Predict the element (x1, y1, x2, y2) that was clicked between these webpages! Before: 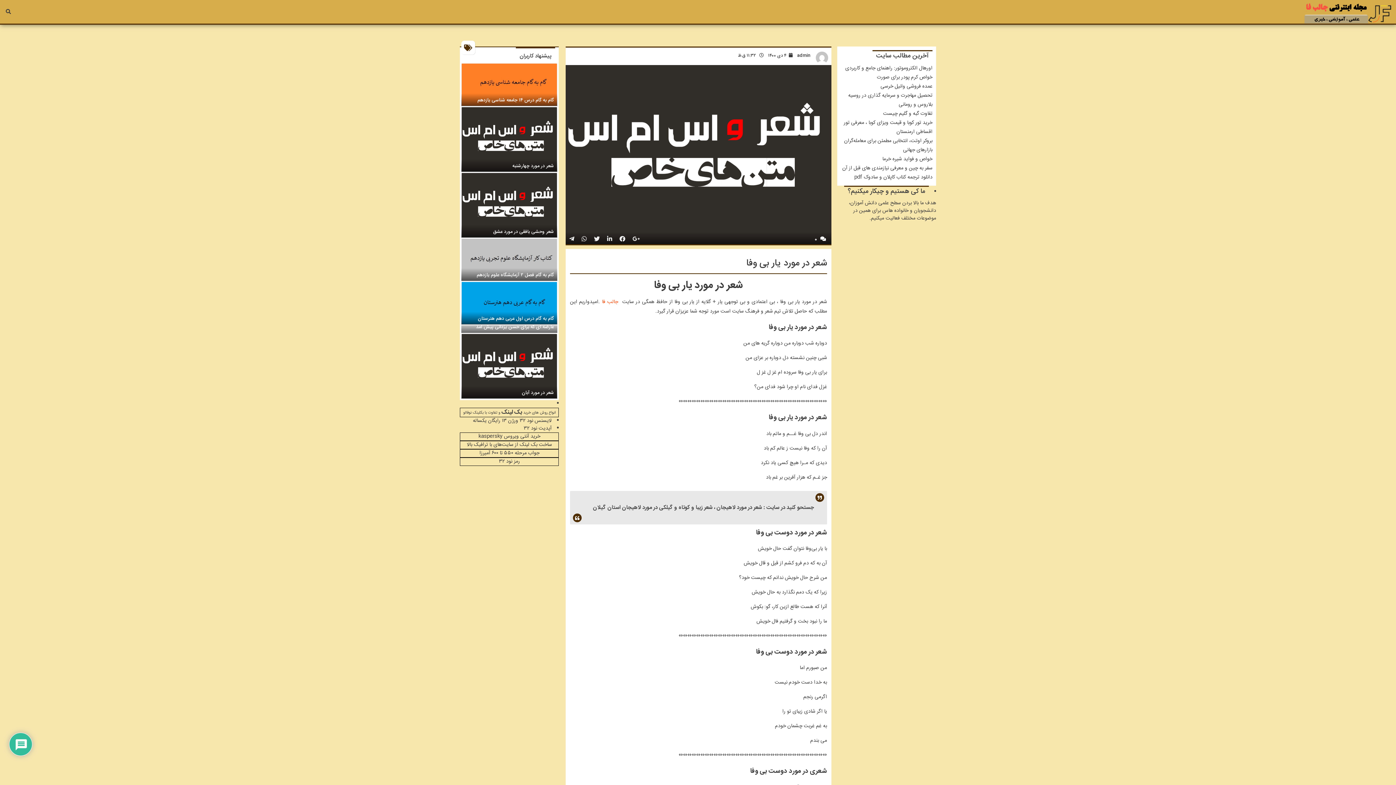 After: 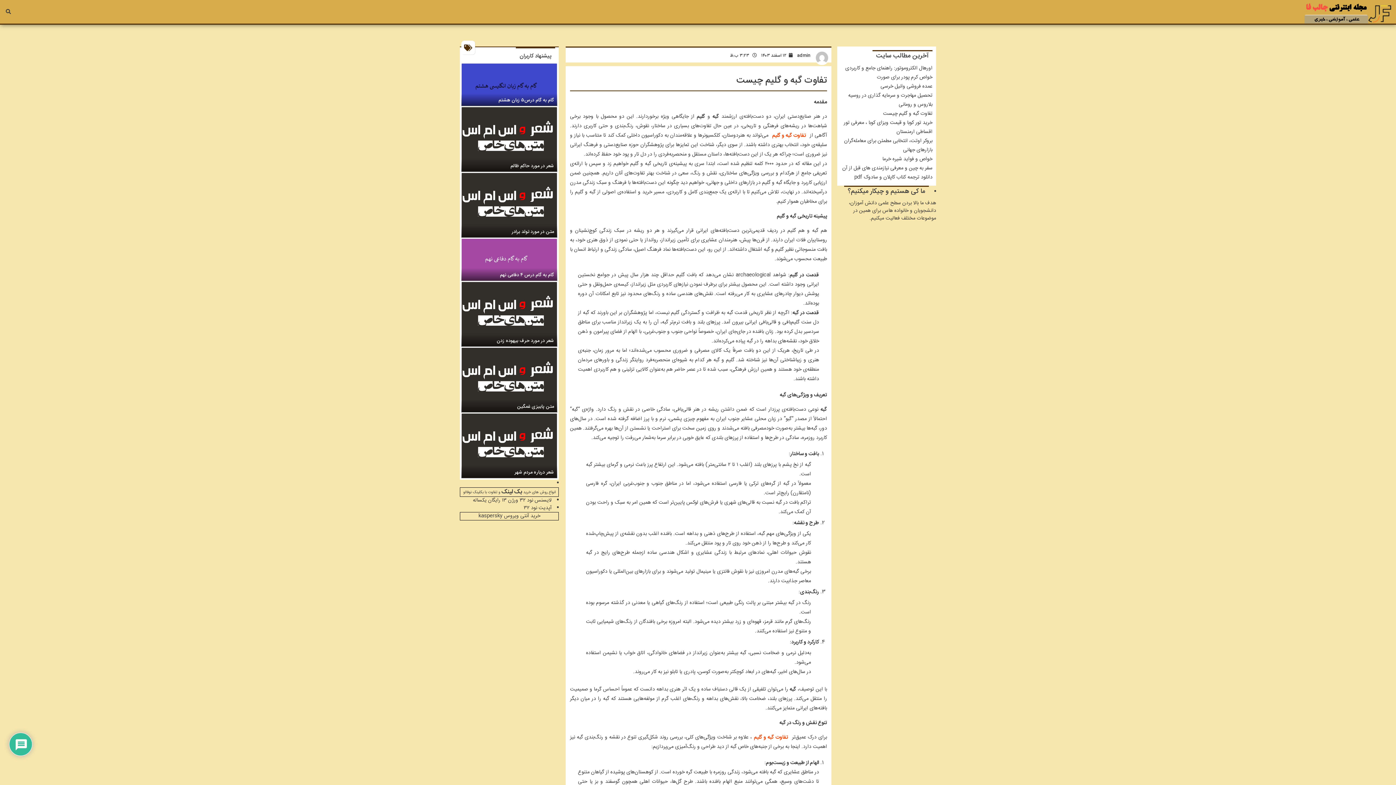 Action: label: تفاوت گبه و گلیم چیست bbox: (883, 109, 932, 118)